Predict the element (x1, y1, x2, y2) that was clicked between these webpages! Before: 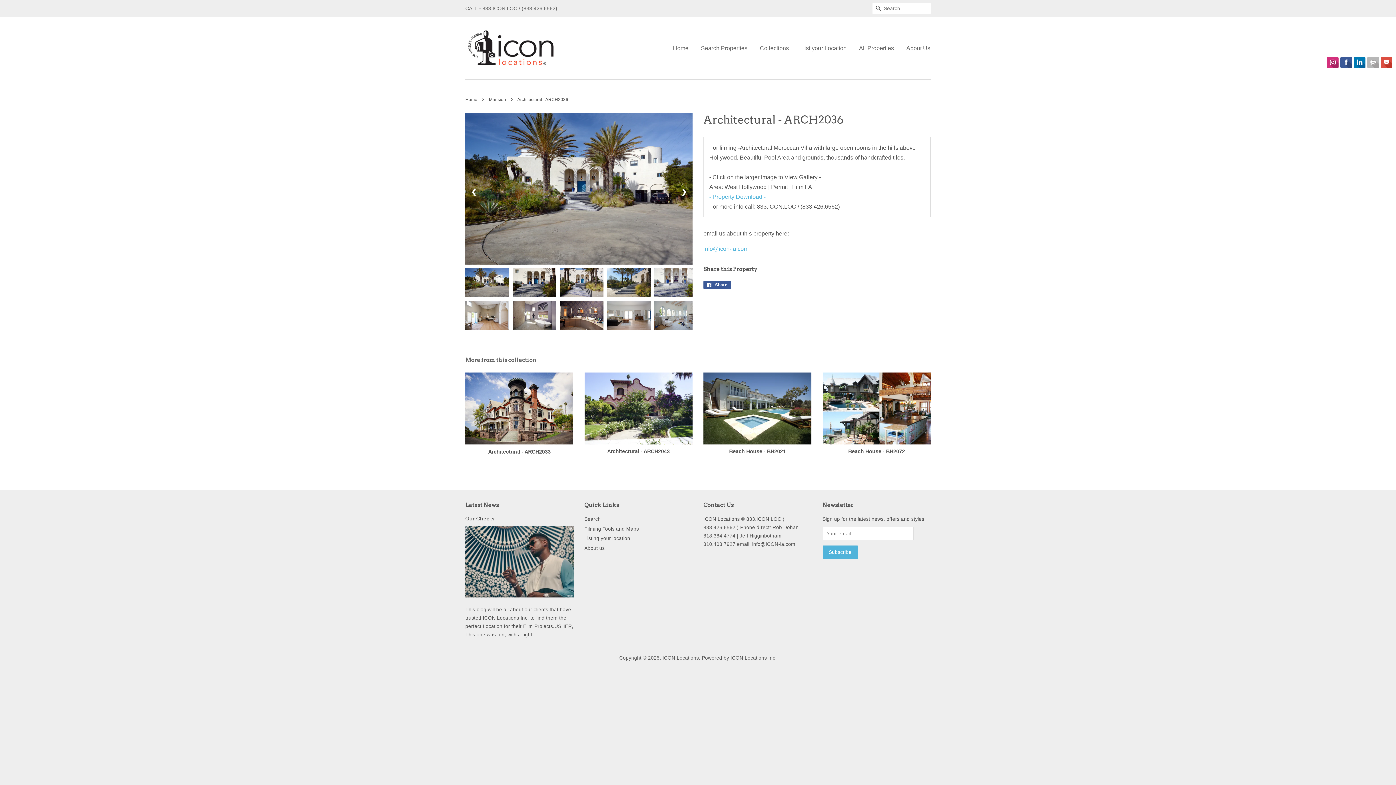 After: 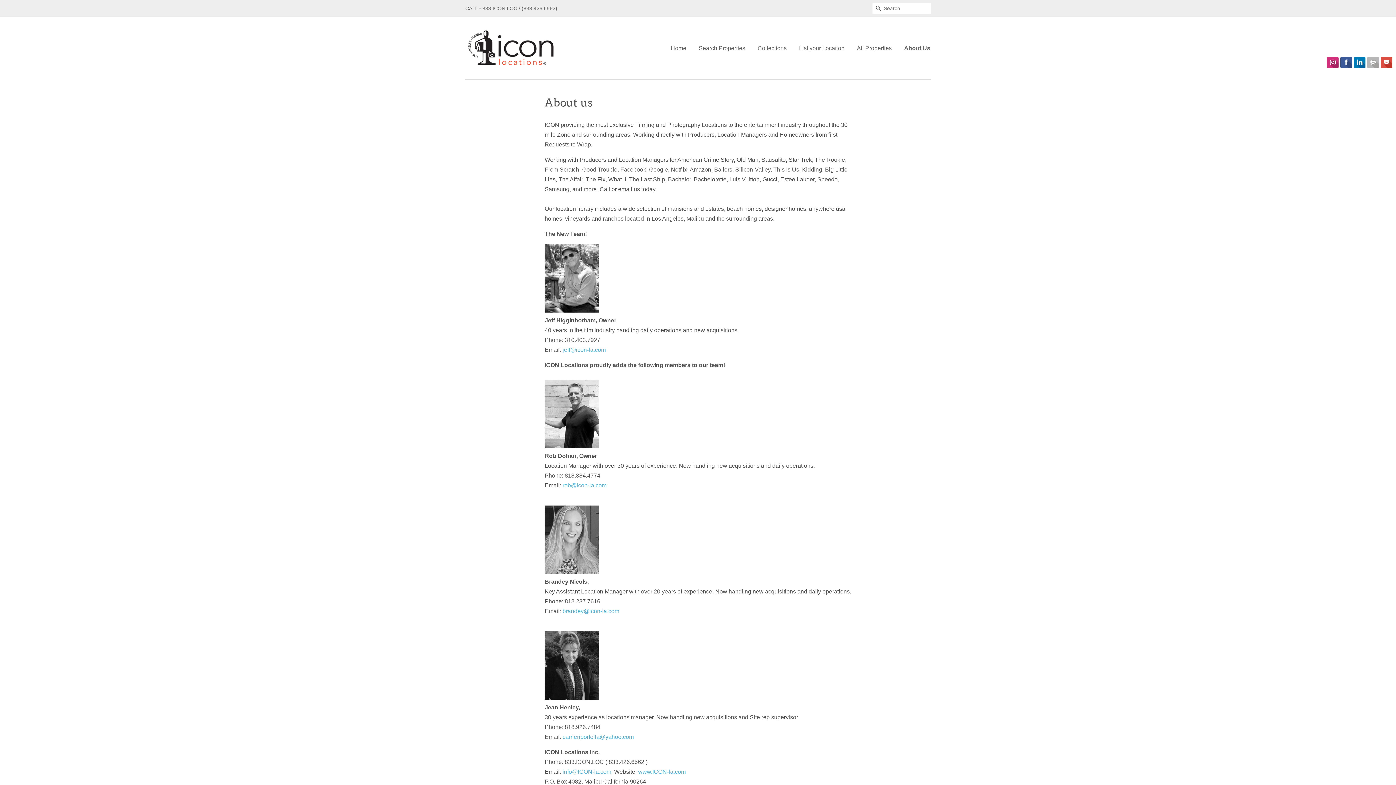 Action: label: About Us bbox: (901, 37, 930, 58)